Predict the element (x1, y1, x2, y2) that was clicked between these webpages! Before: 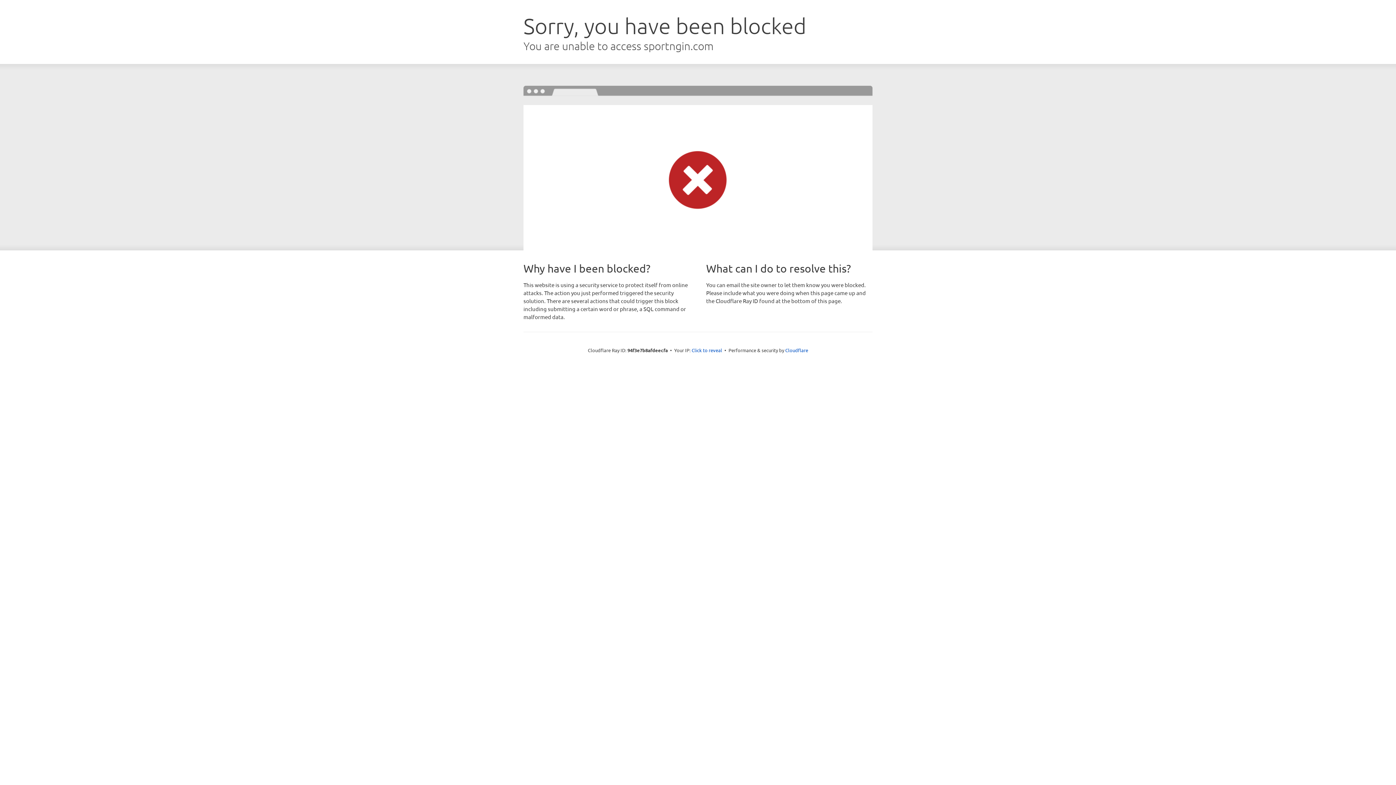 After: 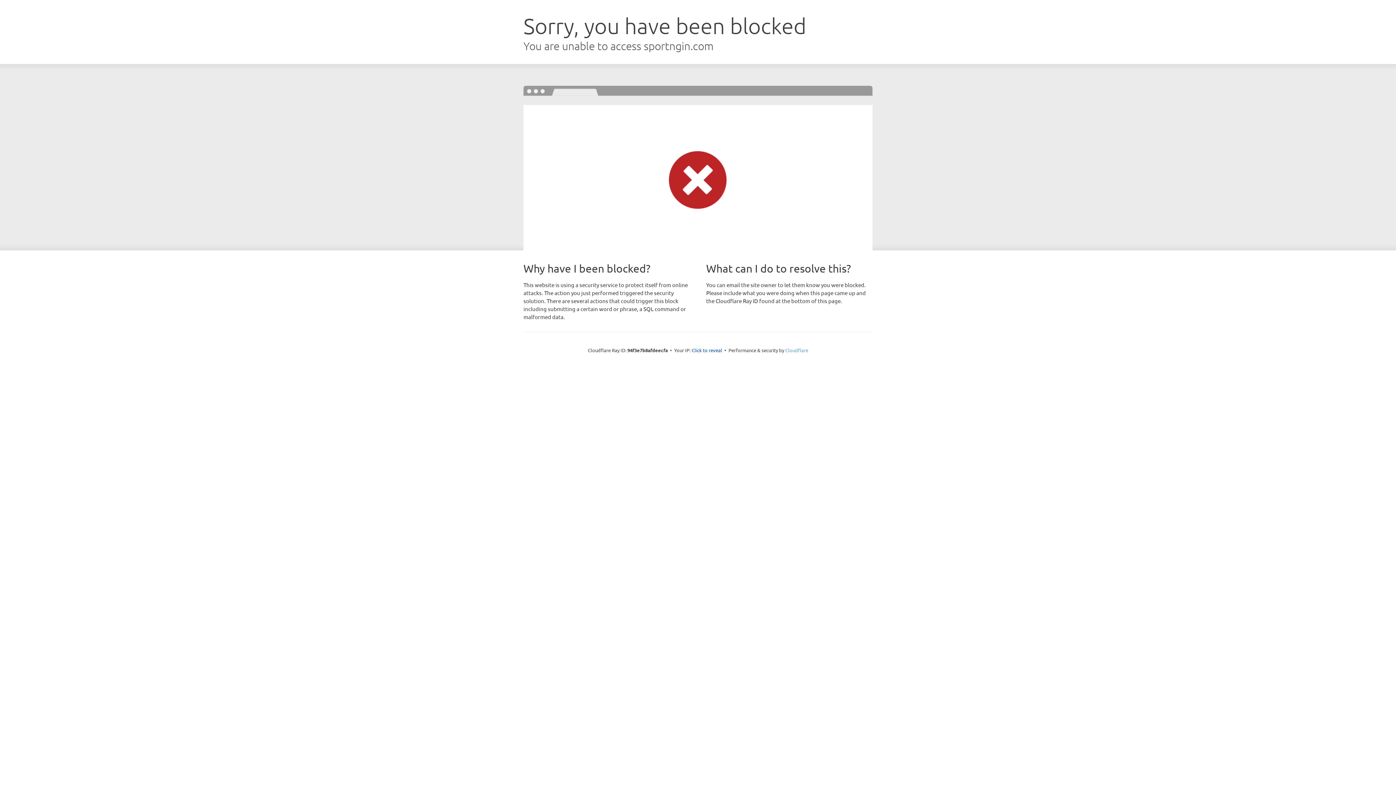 Action: bbox: (785, 347, 808, 353) label: Cloudflare